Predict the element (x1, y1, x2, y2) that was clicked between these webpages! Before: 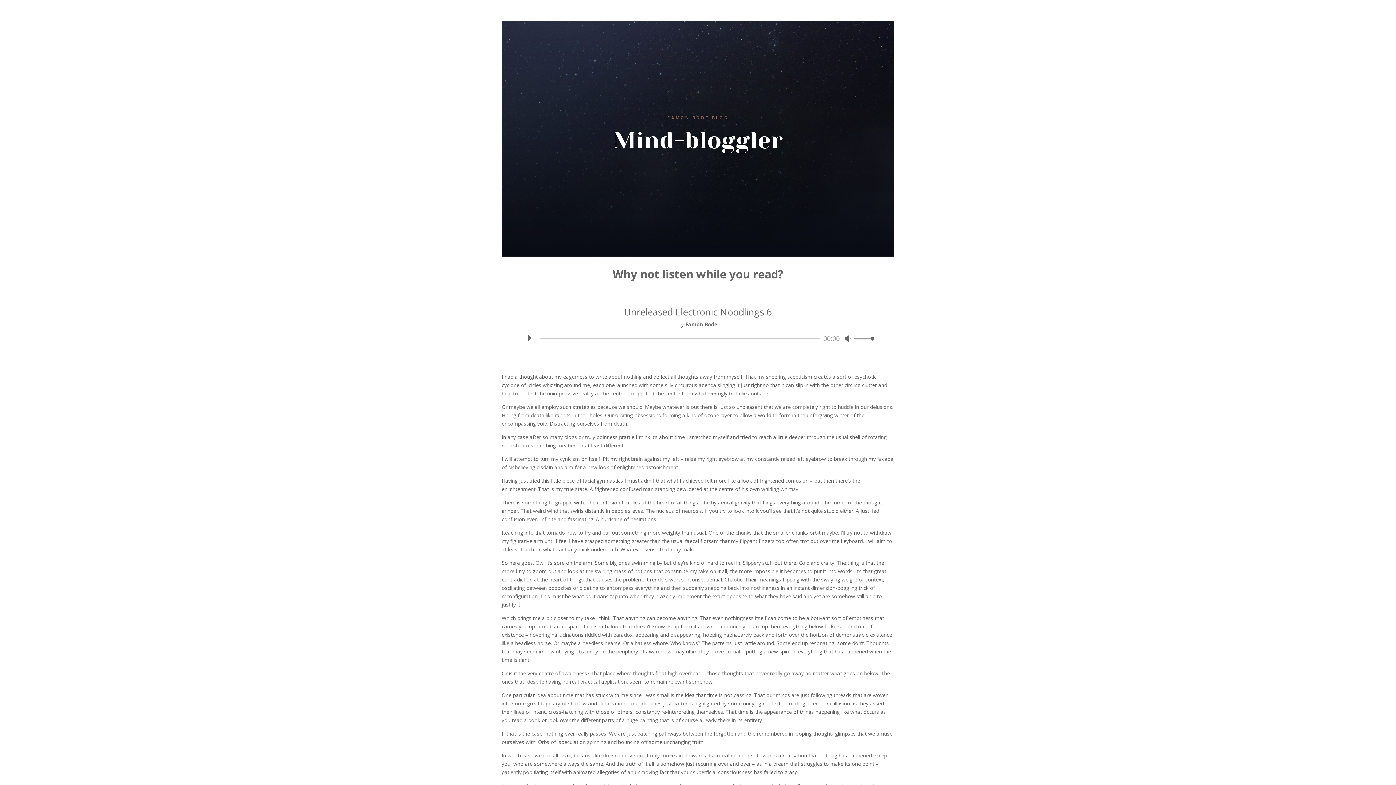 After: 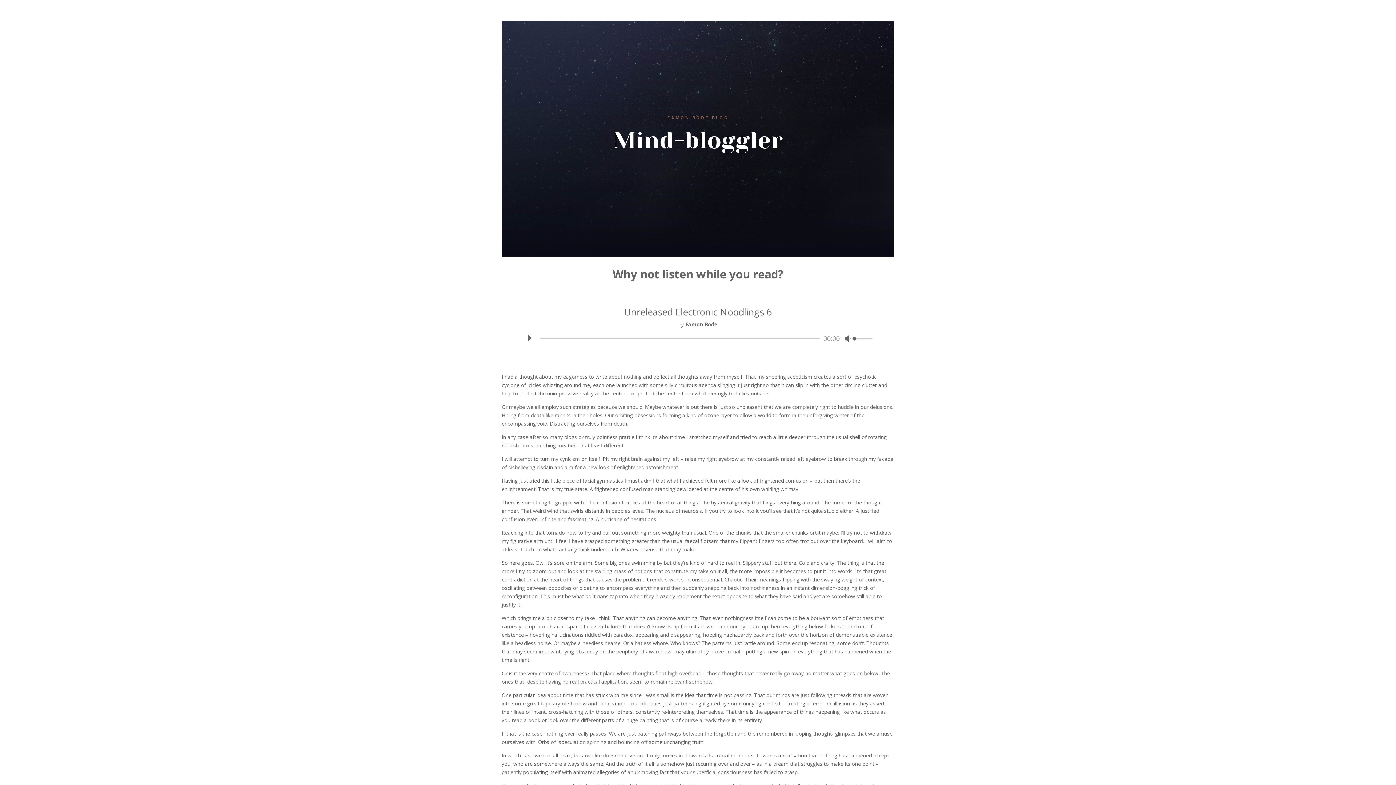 Action: bbox: (844, 335, 851, 342) label: Mute